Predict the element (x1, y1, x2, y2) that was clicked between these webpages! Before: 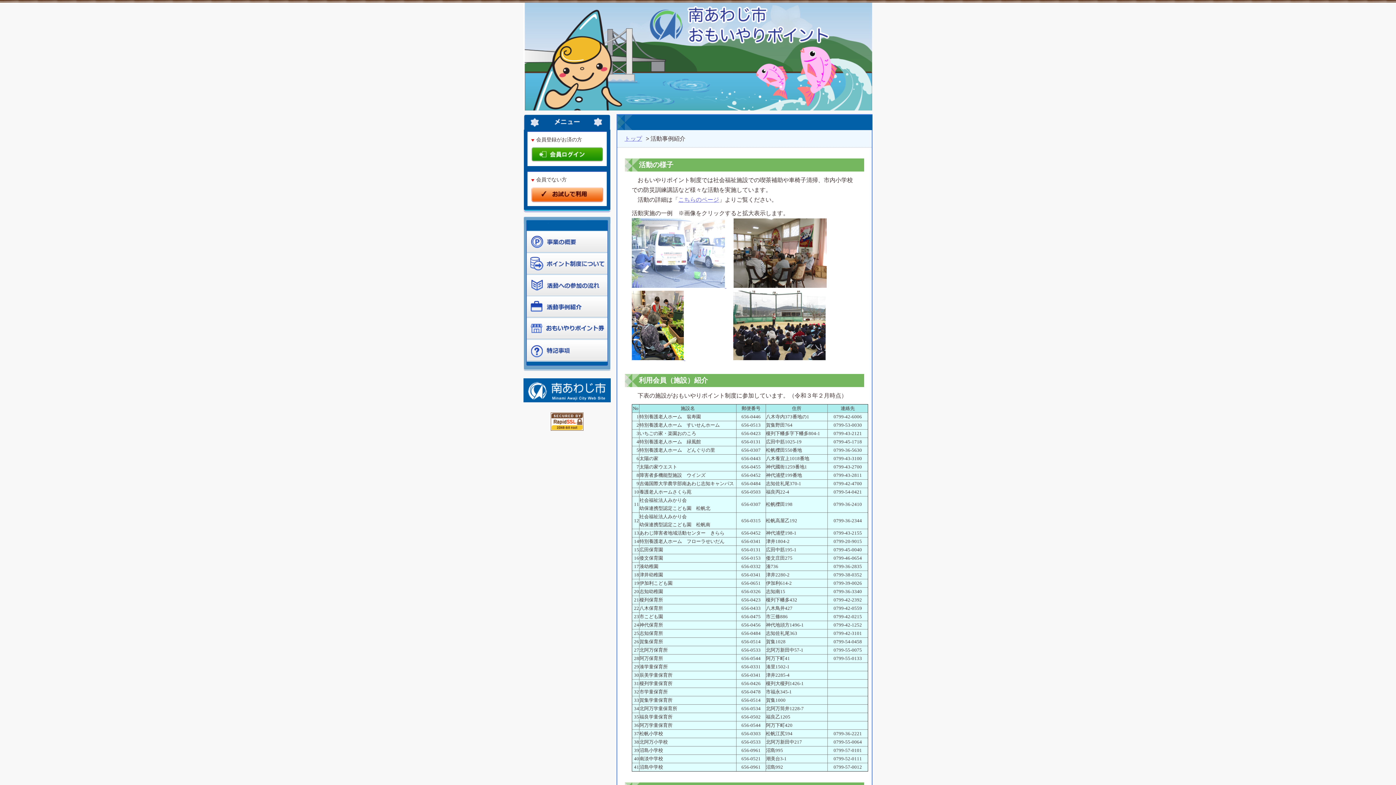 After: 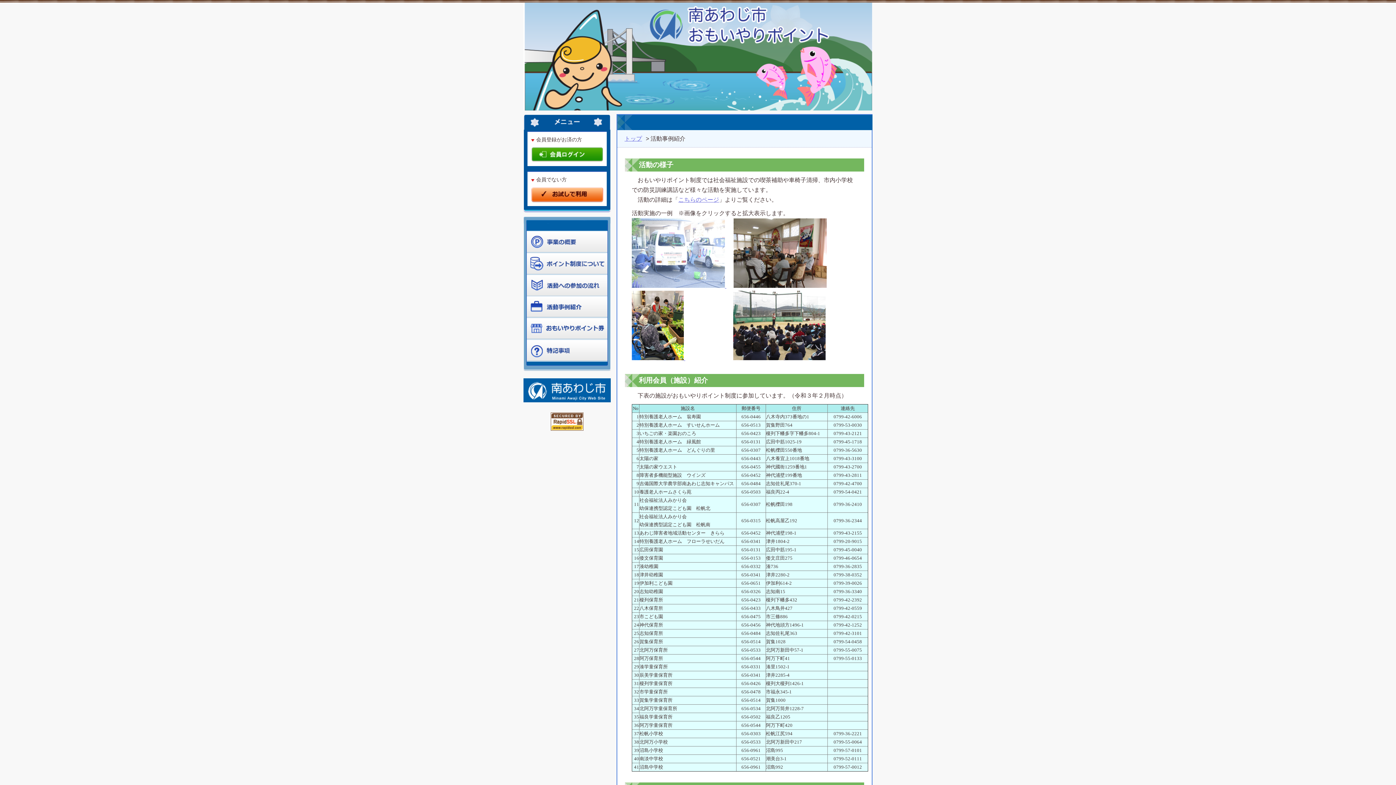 Action: bbox: (726, 282, 732, 289) label: 　